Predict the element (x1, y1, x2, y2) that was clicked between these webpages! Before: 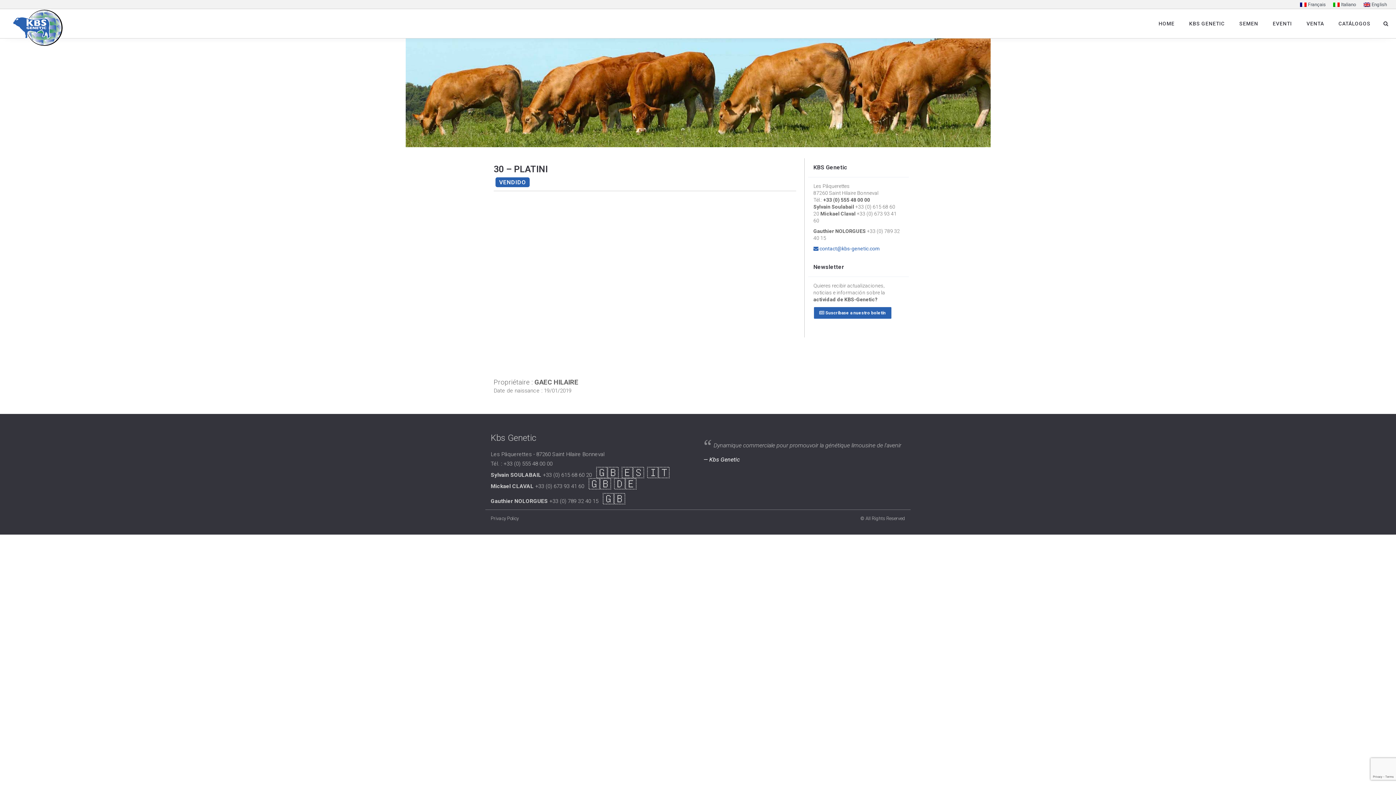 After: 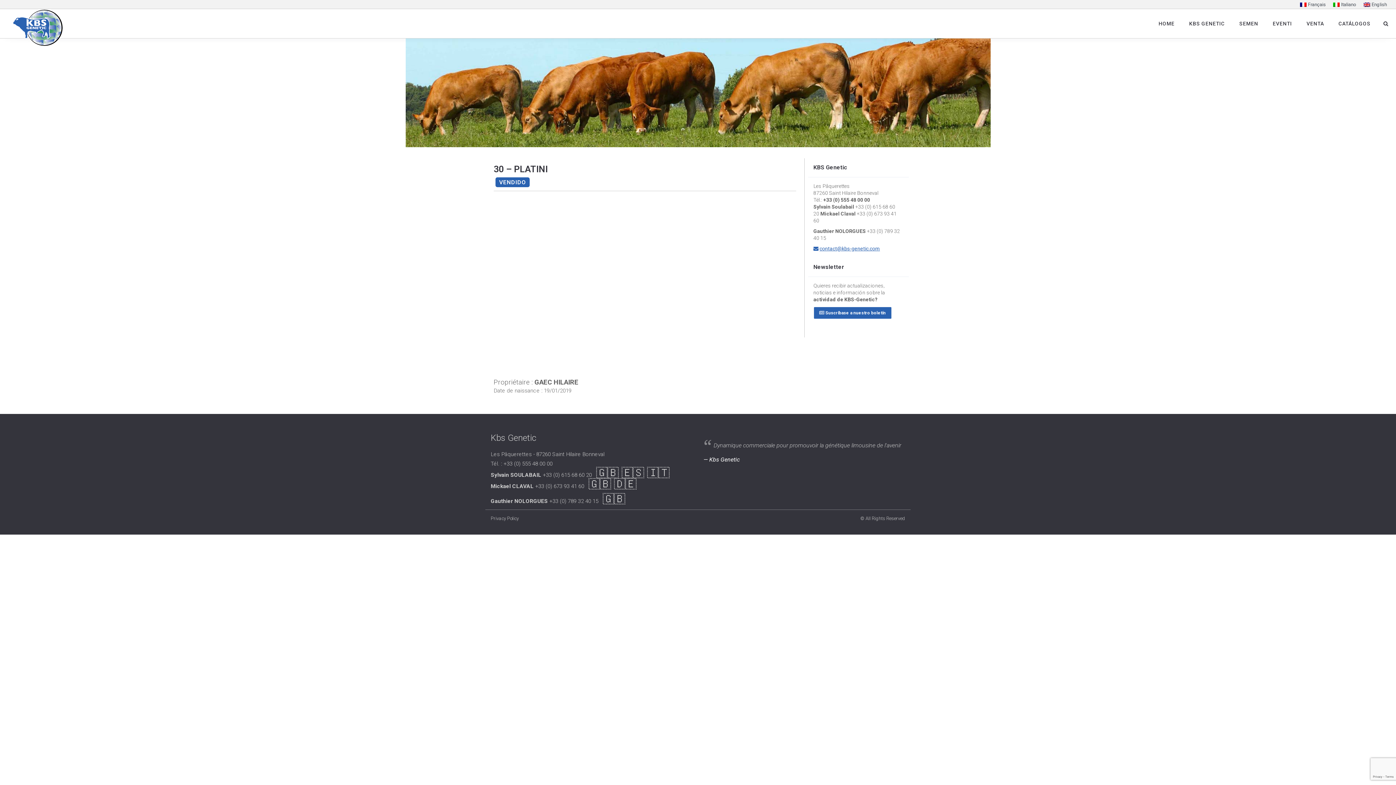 Action: bbox: (819, 245, 880, 251) label: contact@kbs-genetic.com